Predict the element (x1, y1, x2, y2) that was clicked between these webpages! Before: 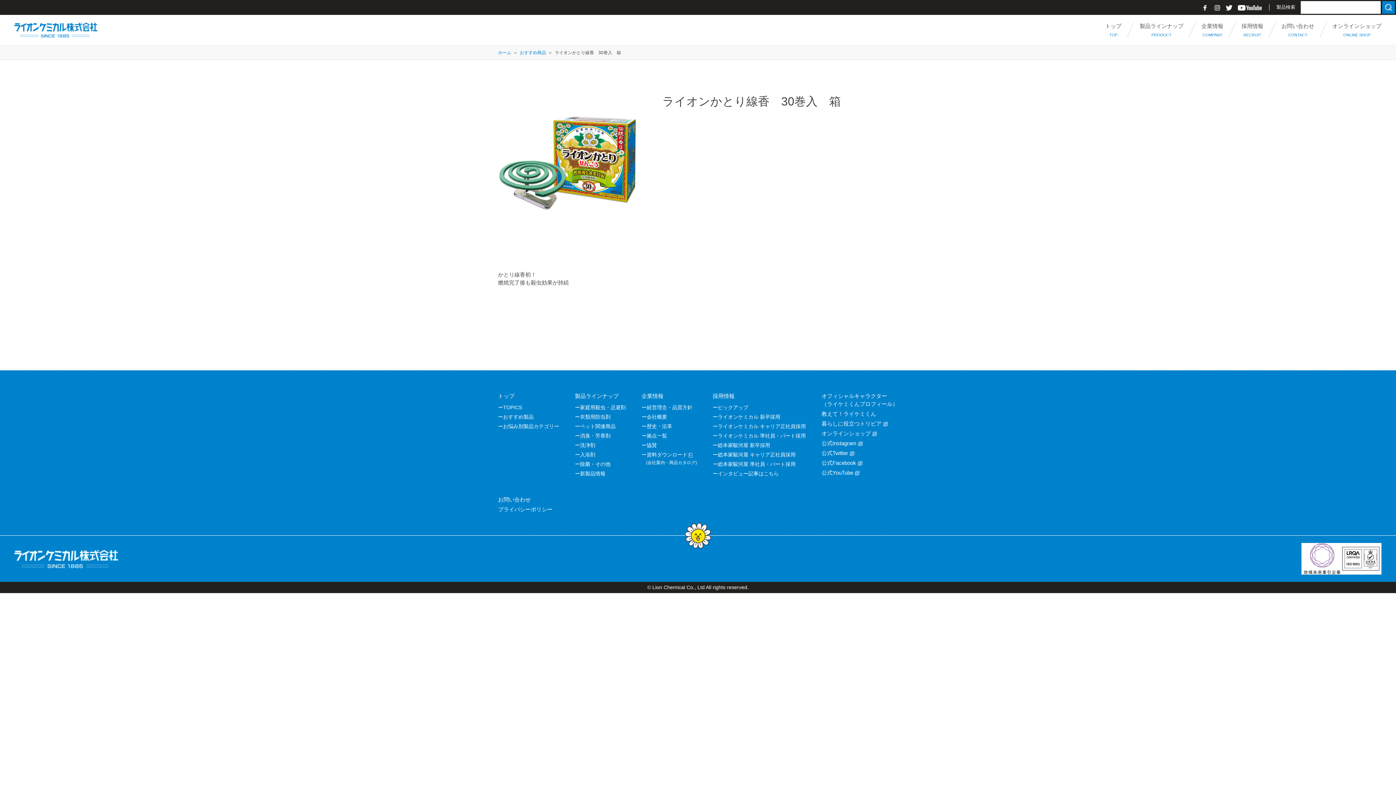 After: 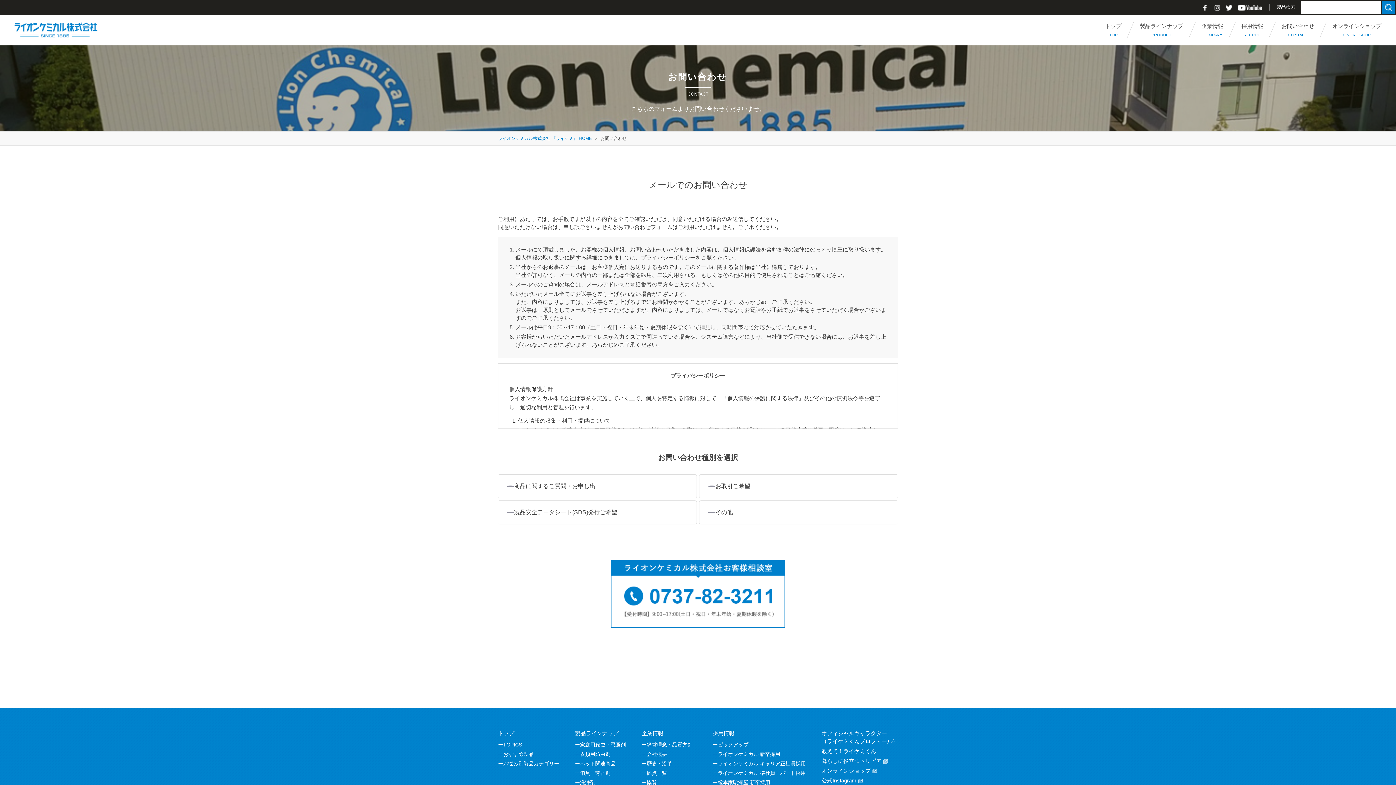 Action: label: お問い合わせ bbox: (498, 496, 530, 502)